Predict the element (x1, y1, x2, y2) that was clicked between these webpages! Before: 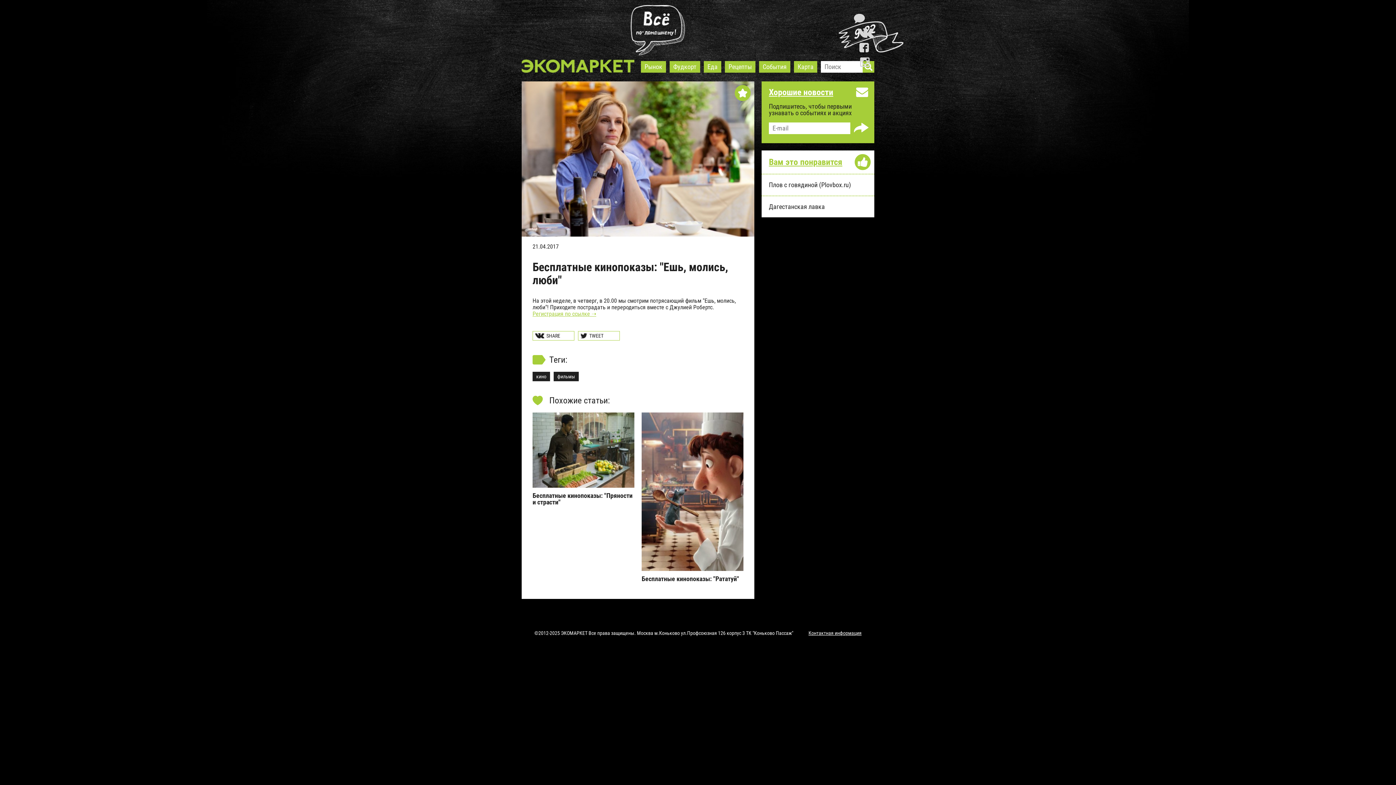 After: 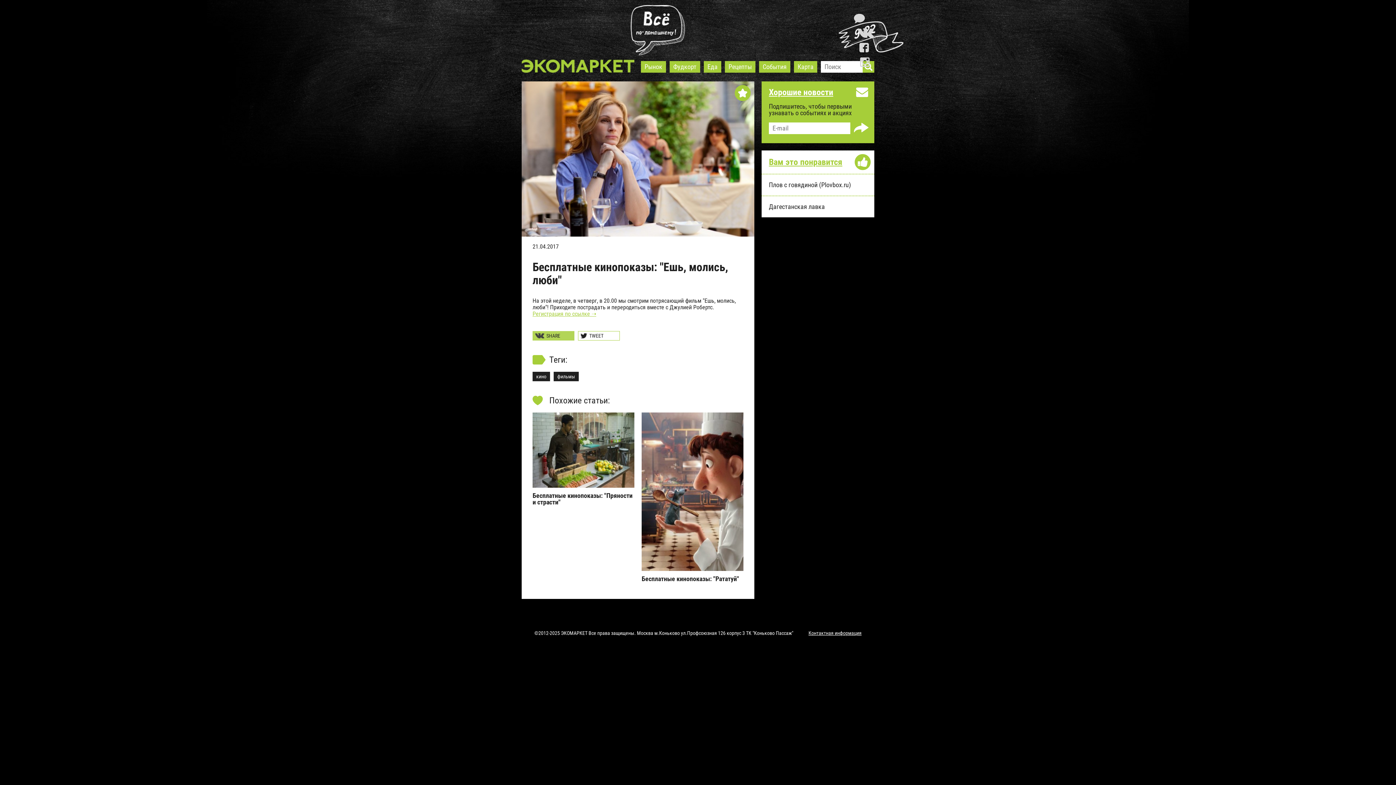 Action: bbox: (532, 331, 574, 340)